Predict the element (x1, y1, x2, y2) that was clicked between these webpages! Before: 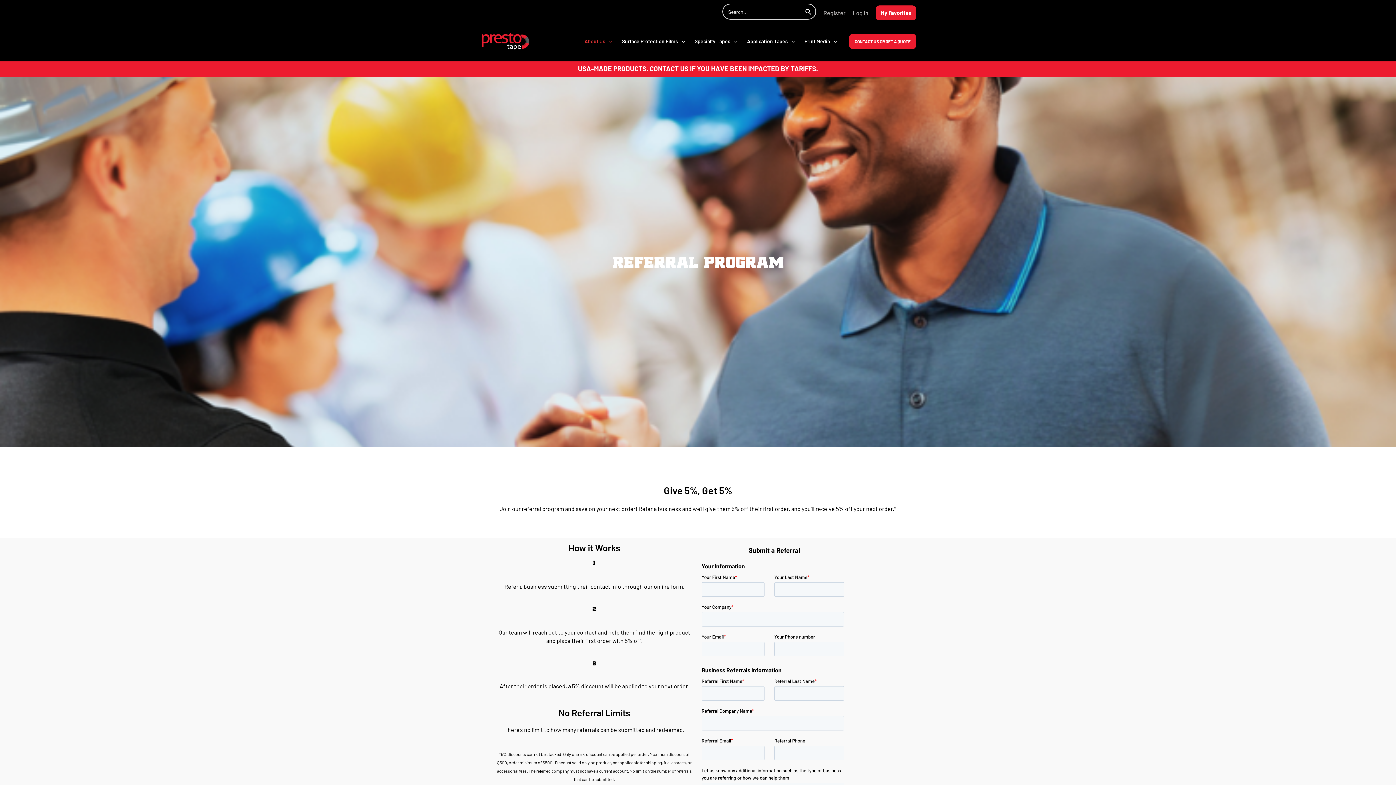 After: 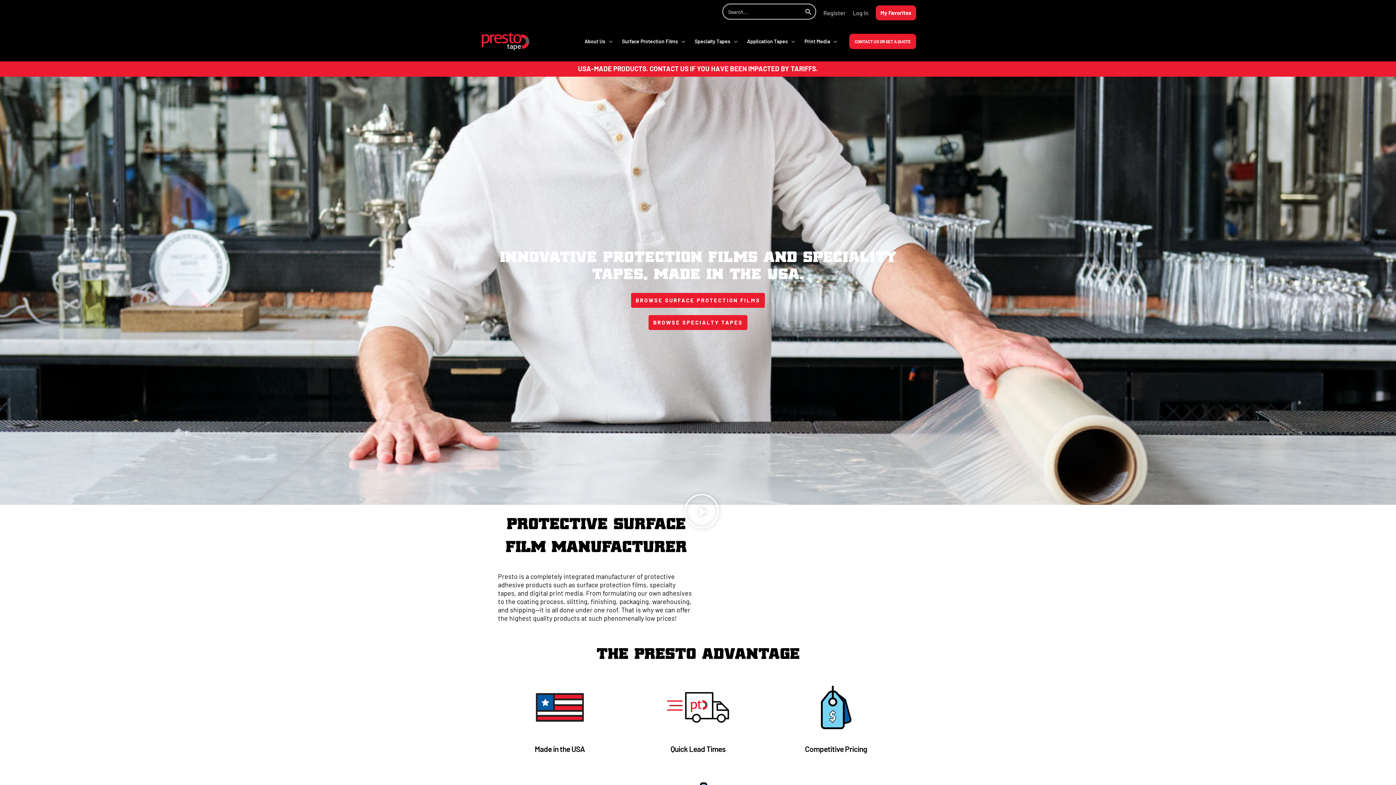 Action: bbox: (480, 36, 531, 44)